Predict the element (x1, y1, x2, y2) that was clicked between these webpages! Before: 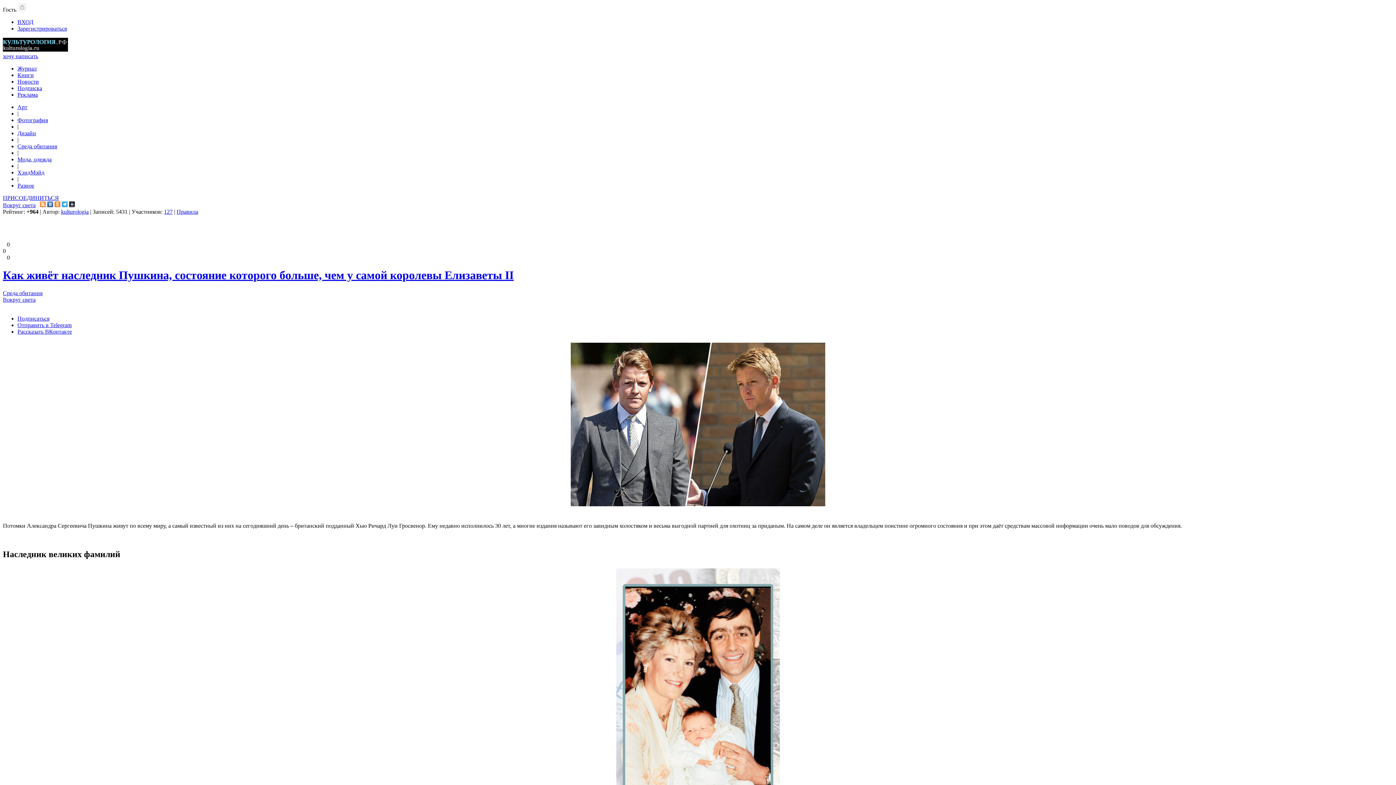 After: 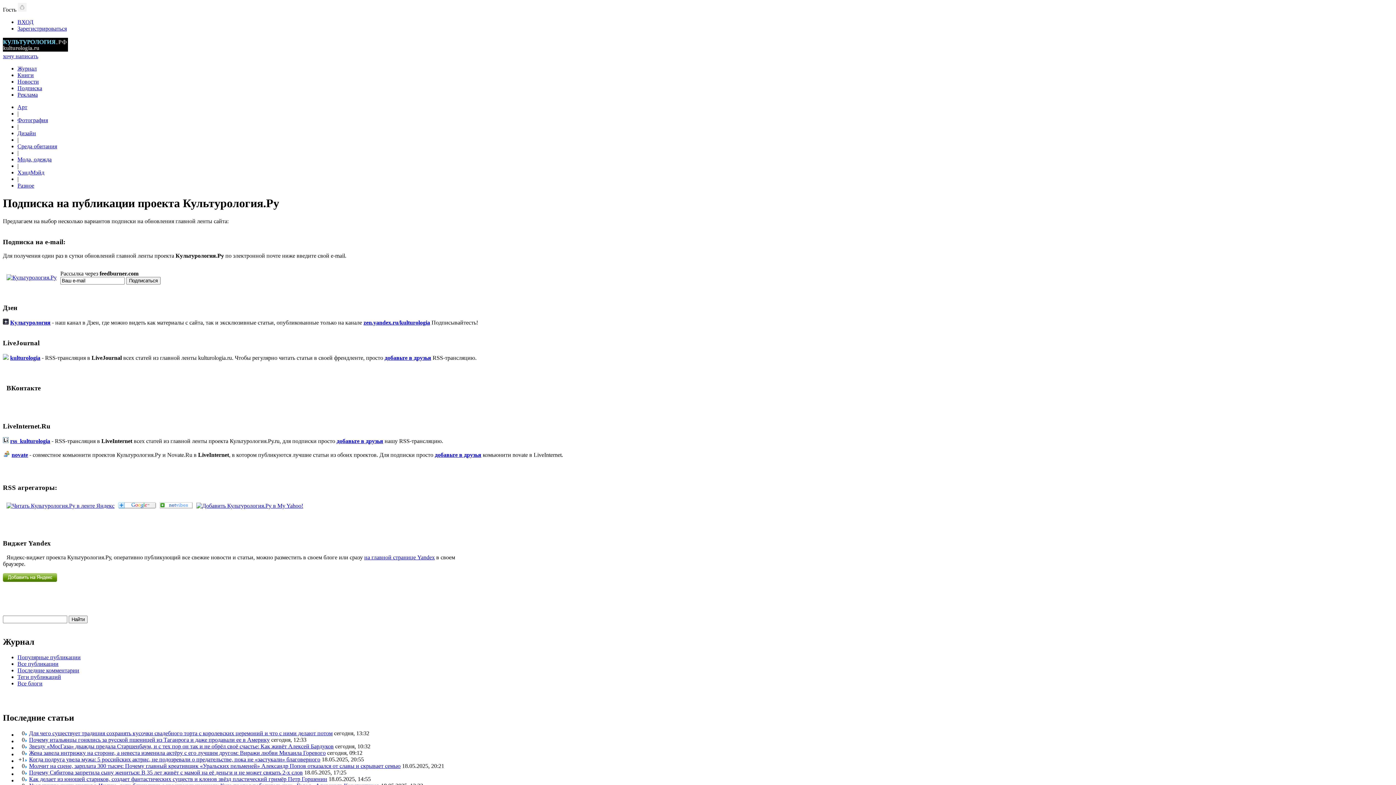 Action: bbox: (17, 85, 42, 91) label: Подписка